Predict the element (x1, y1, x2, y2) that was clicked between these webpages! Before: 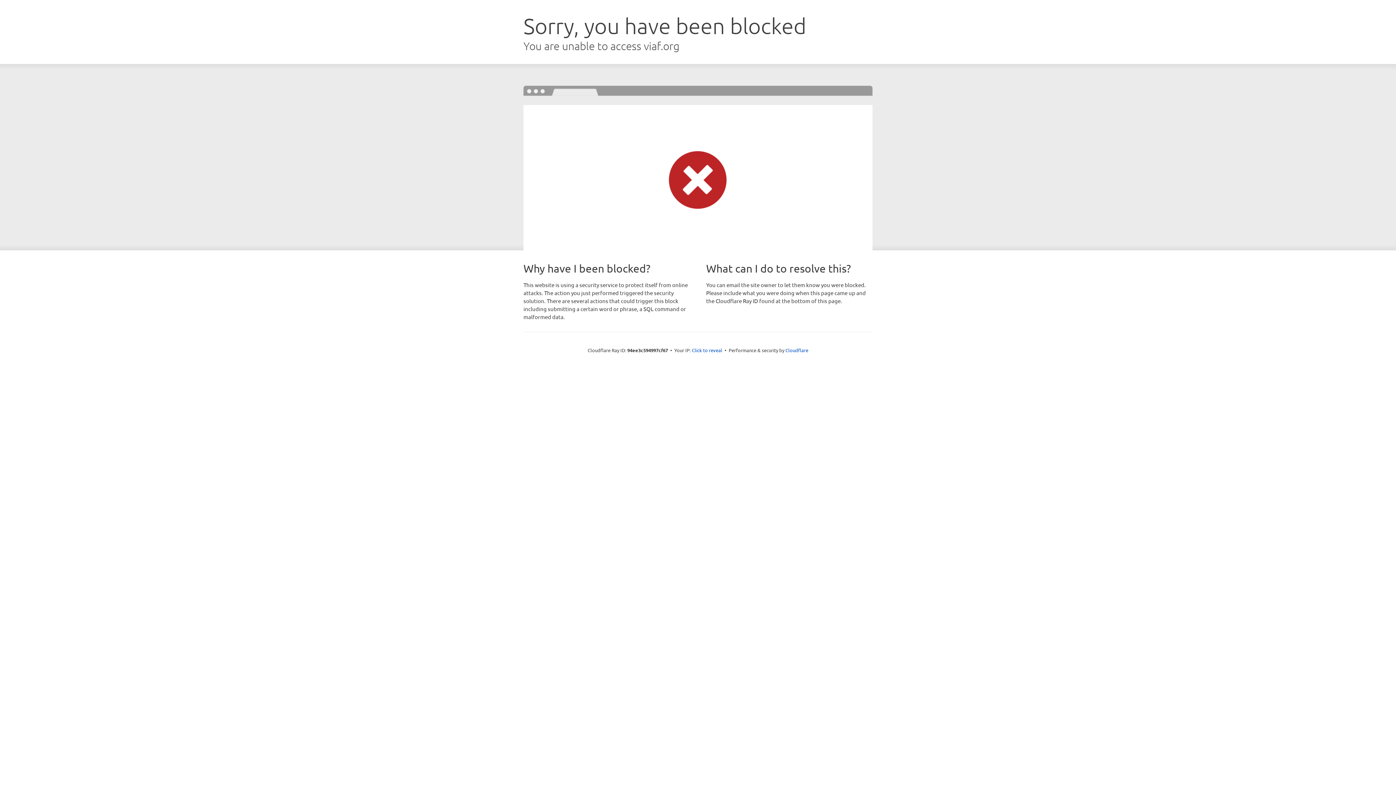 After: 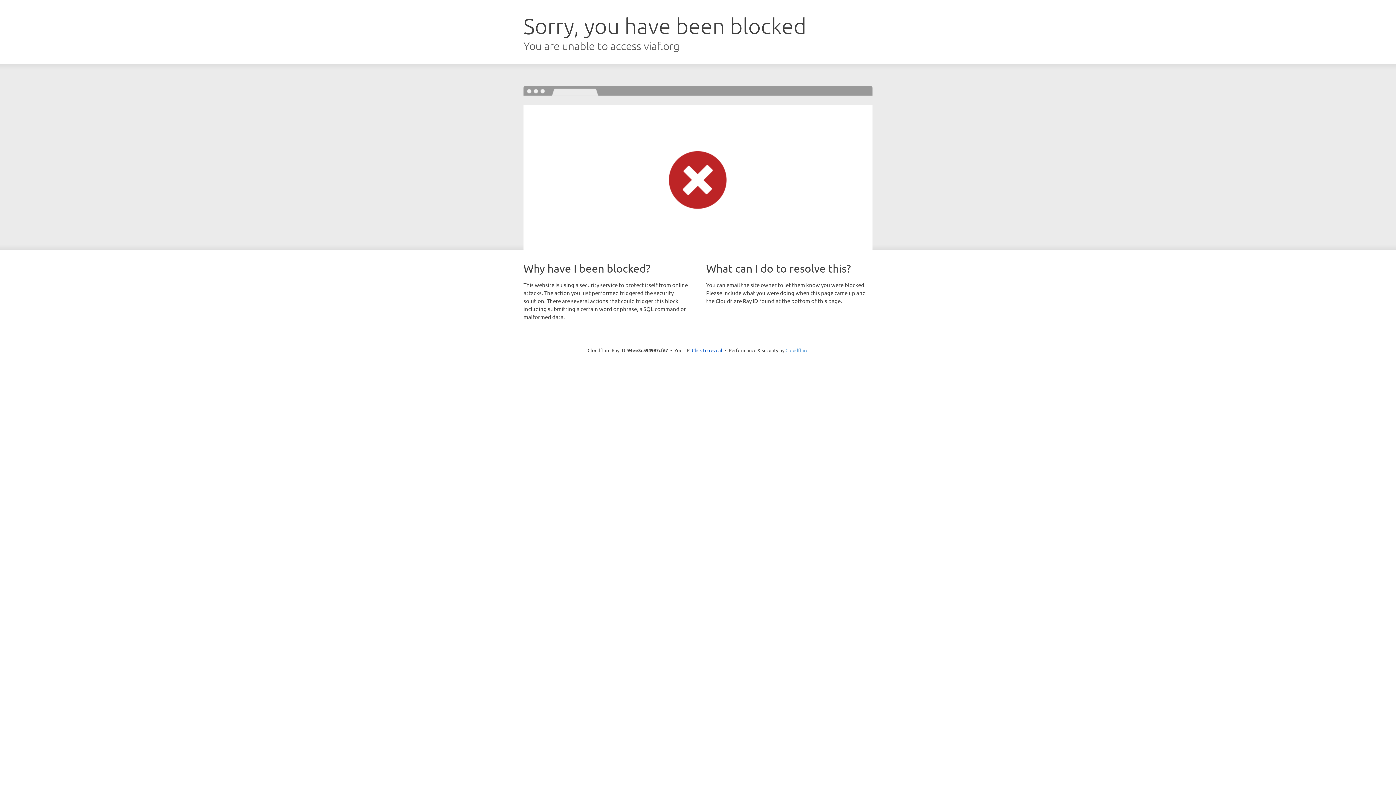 Action: bbox: (785, 347, 808, 353) label: Cloudflare